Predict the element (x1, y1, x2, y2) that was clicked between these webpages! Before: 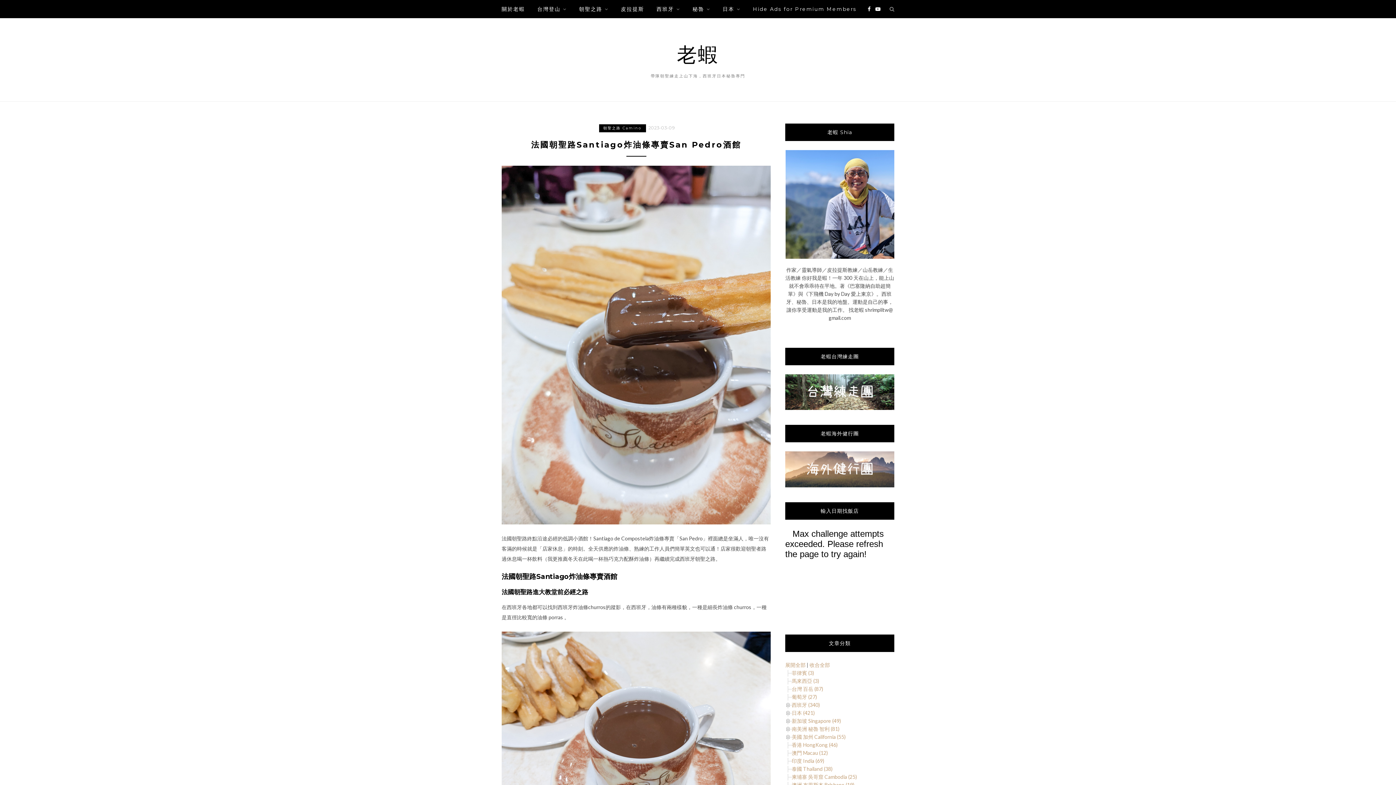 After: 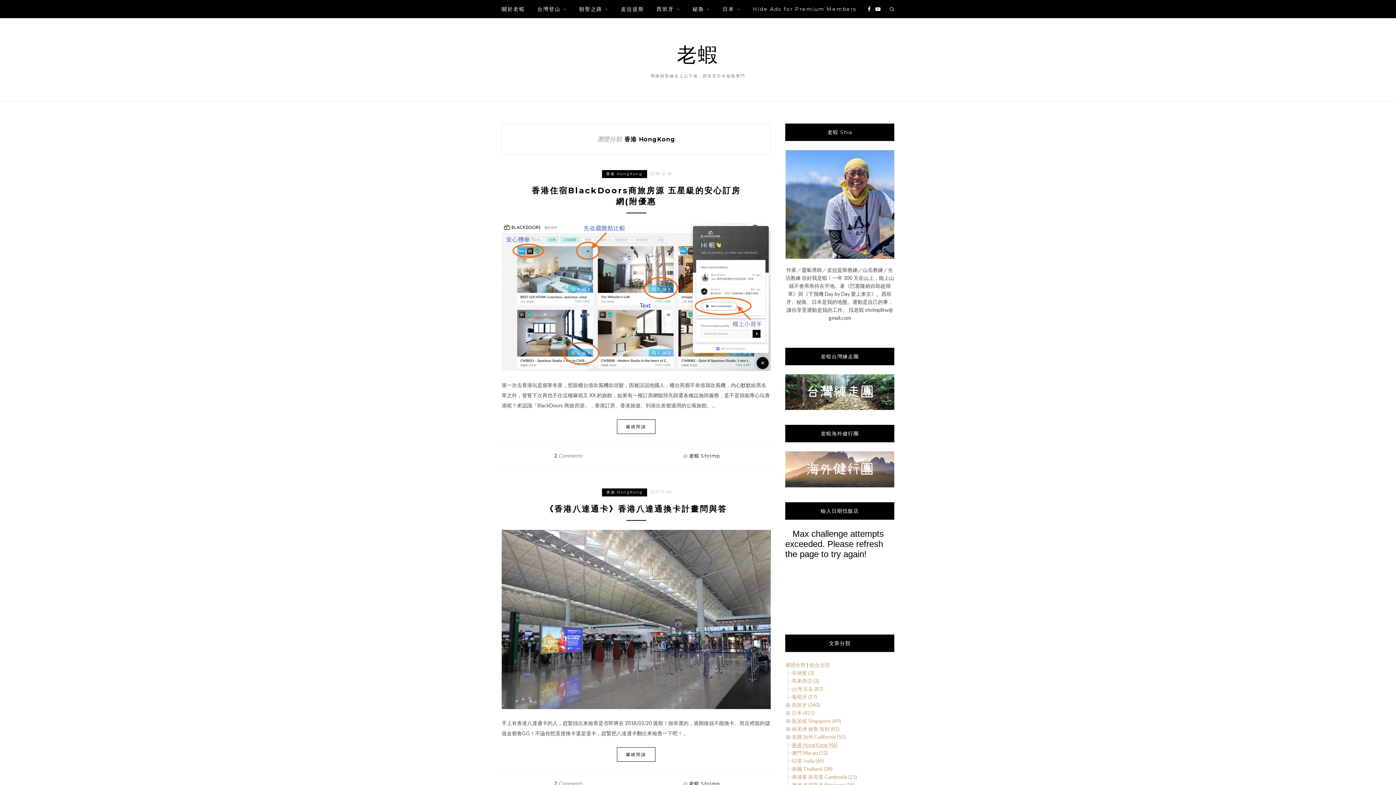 Action: label: 香港 HongKong (46) bbox: (792, 742, 837, 748)